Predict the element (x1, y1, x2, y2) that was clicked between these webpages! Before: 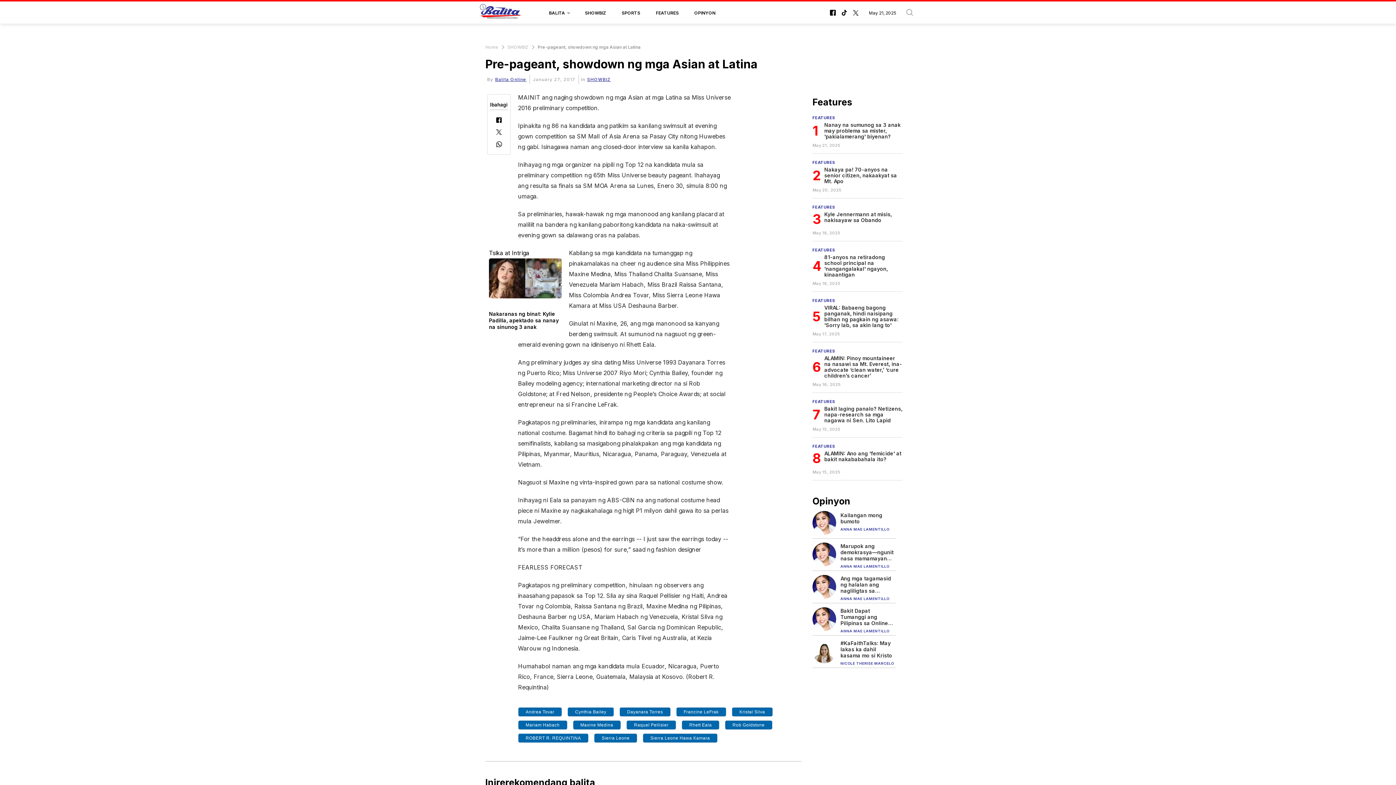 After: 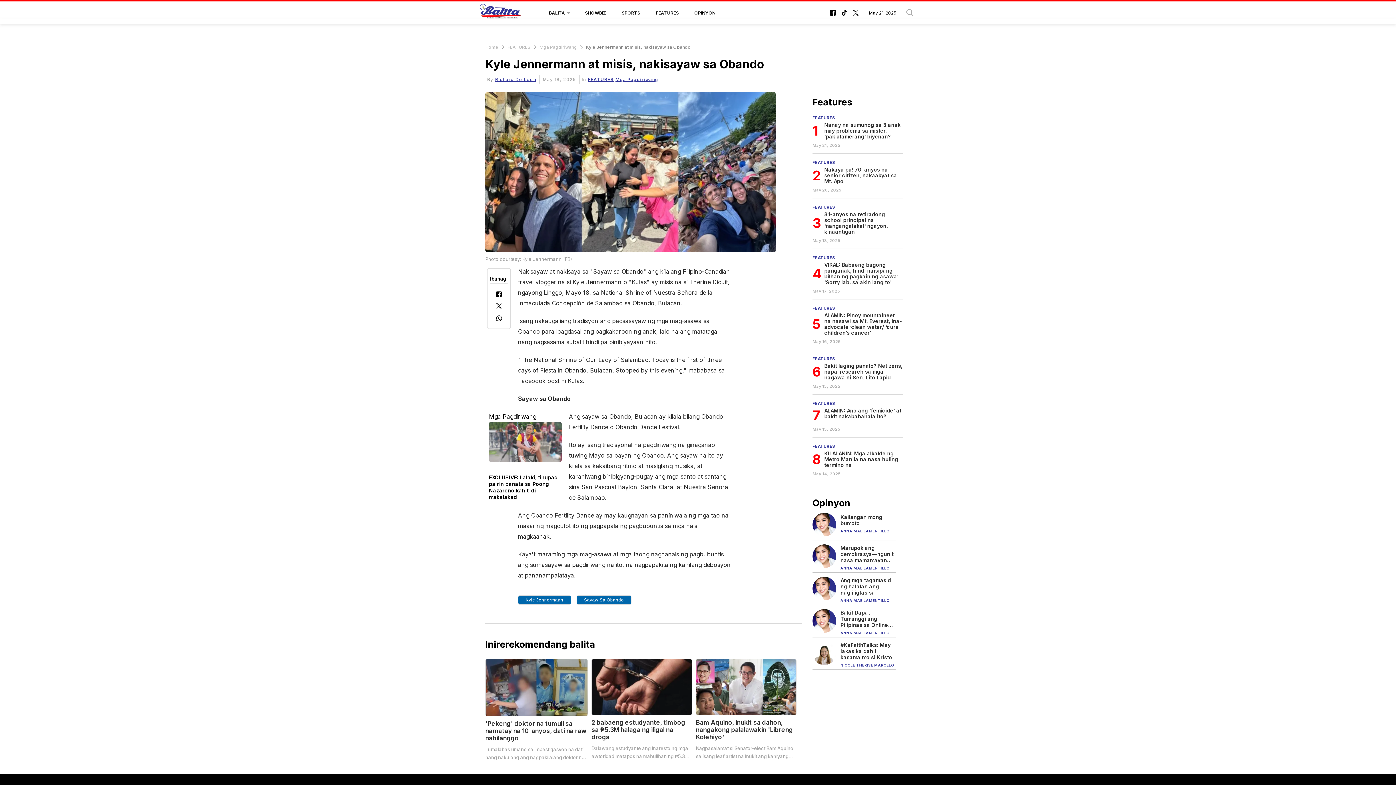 Action: bbox: (812, 202, 902, 236) label: FEATURES

3

Kyle Jennermann at misis, nakisayaw sa Obando

May 18, 2025